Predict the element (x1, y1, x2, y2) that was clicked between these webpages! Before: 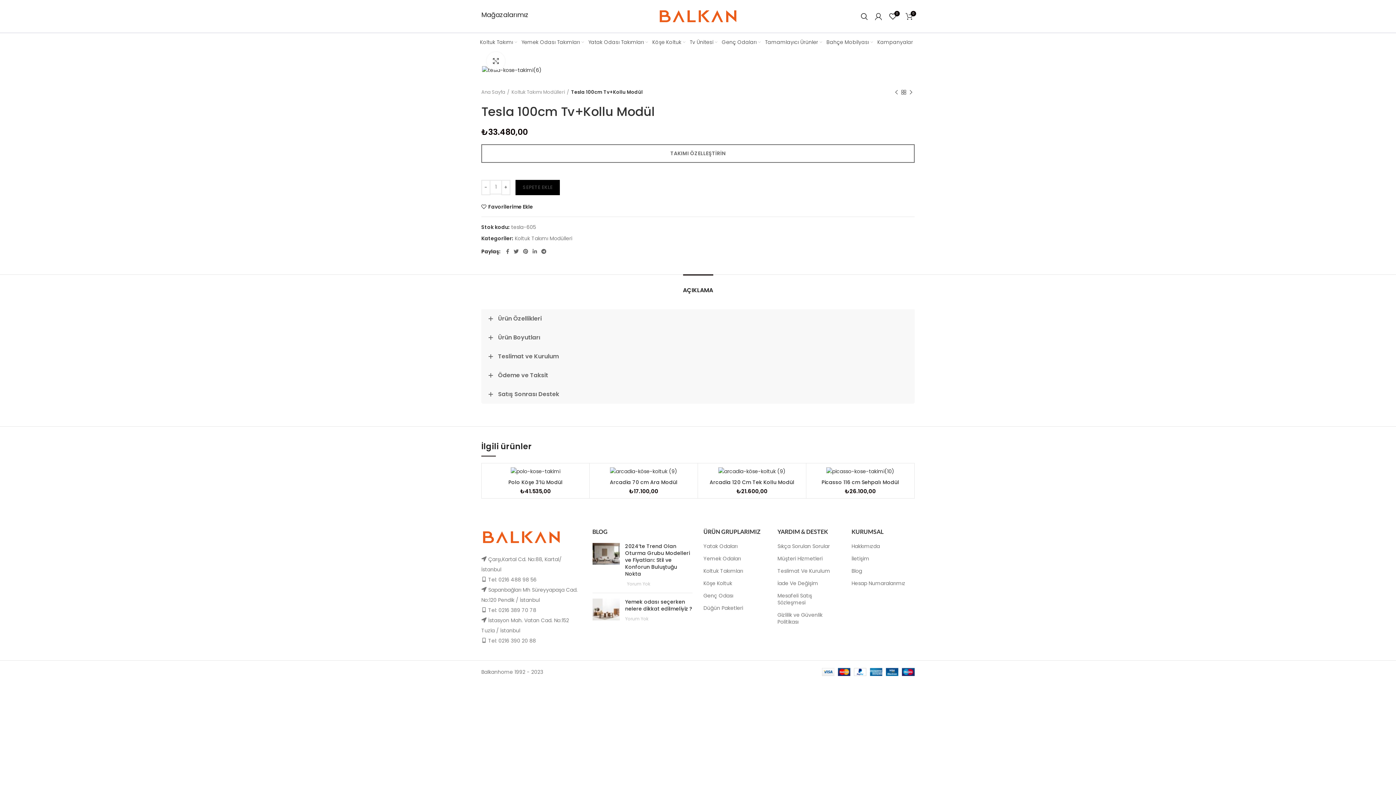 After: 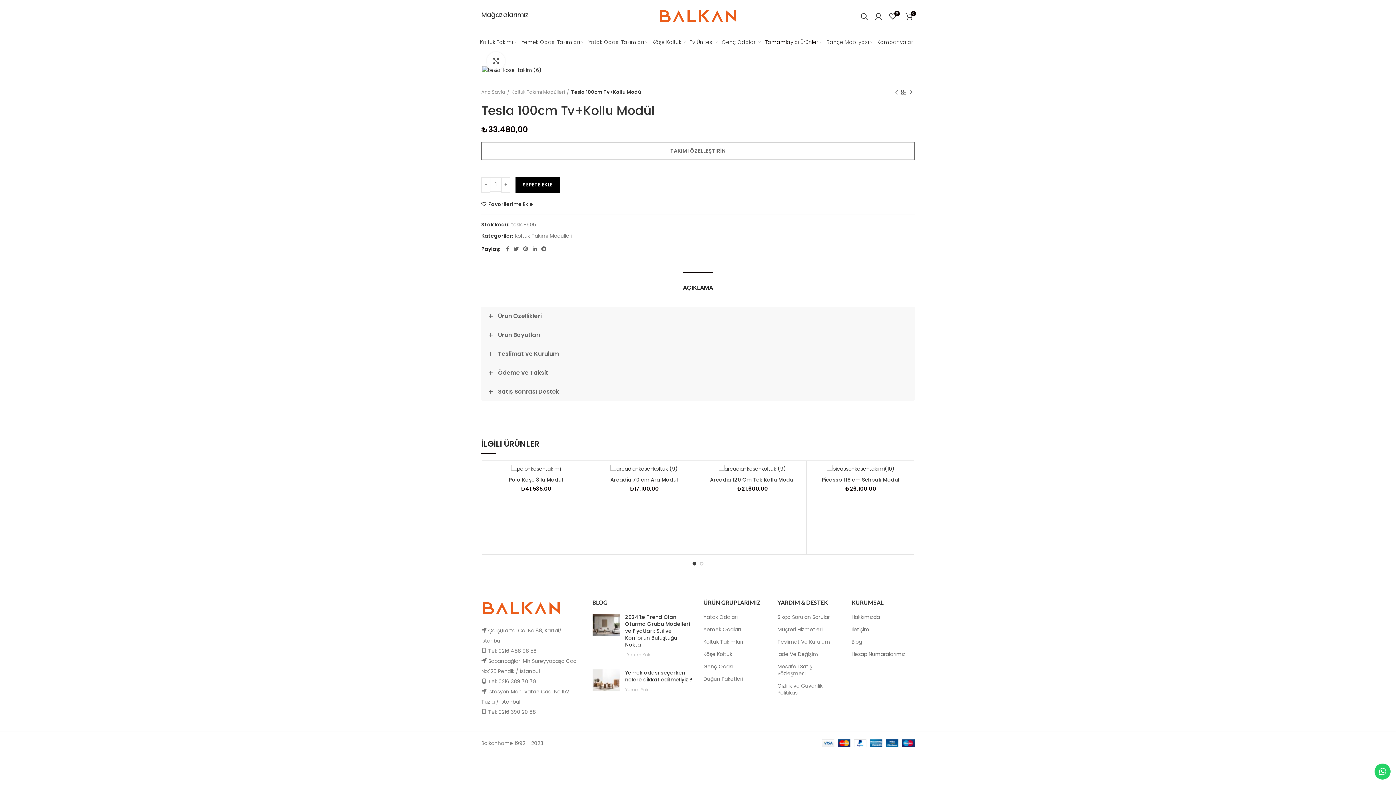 Action: label: Tamamlayıcı Ürünler bbox: (764, 34, 826, 49)